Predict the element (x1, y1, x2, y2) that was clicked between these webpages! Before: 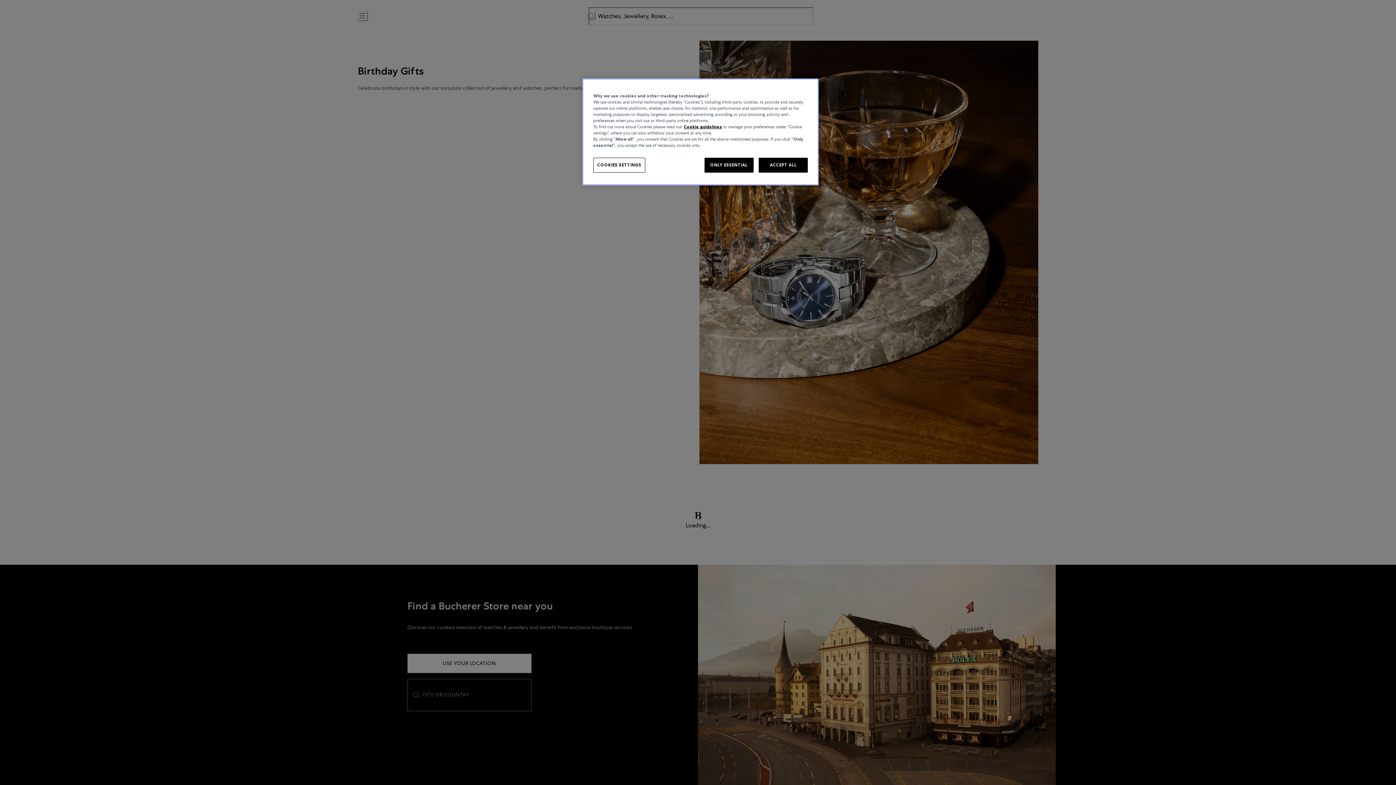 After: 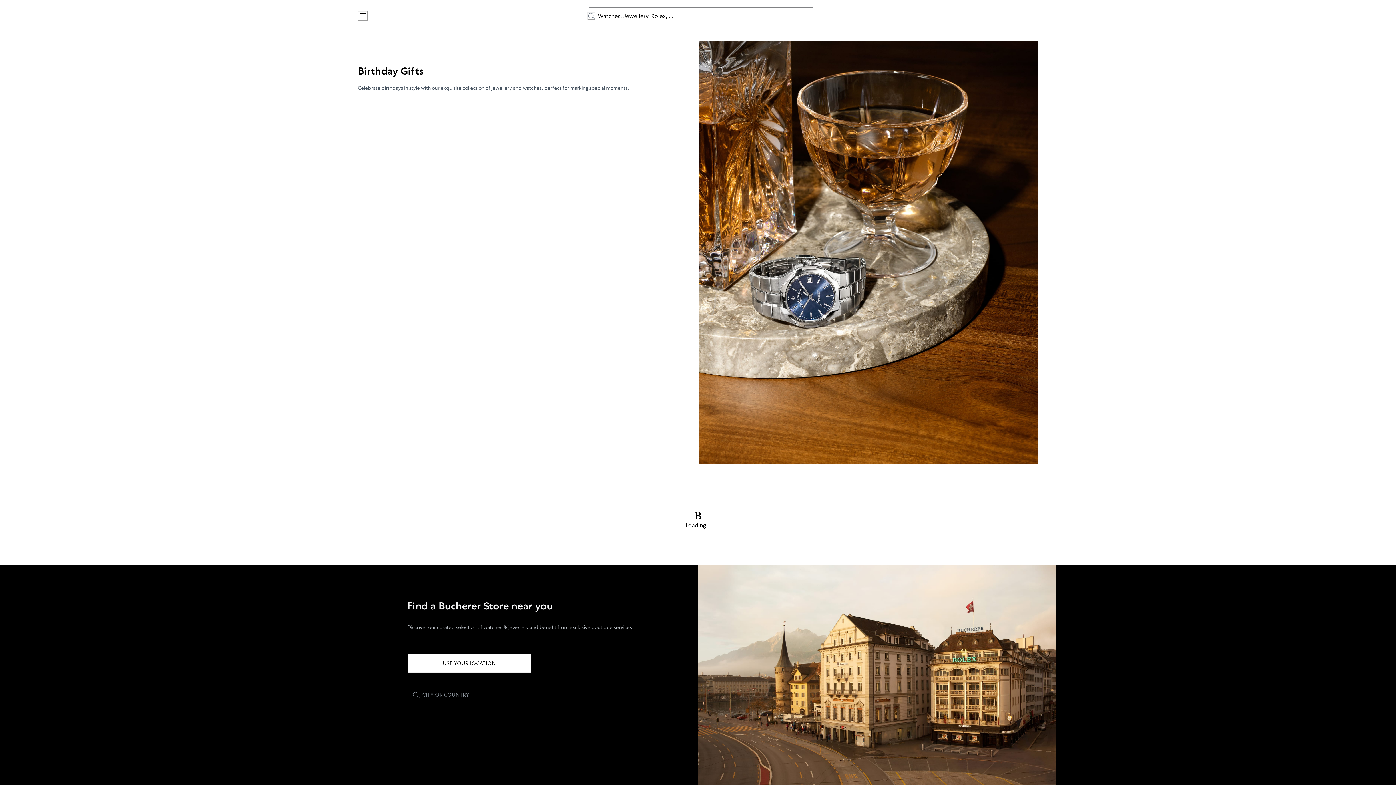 Action: label: ONLY ESSENTIAL bbox: (704, 157, 753, 172)